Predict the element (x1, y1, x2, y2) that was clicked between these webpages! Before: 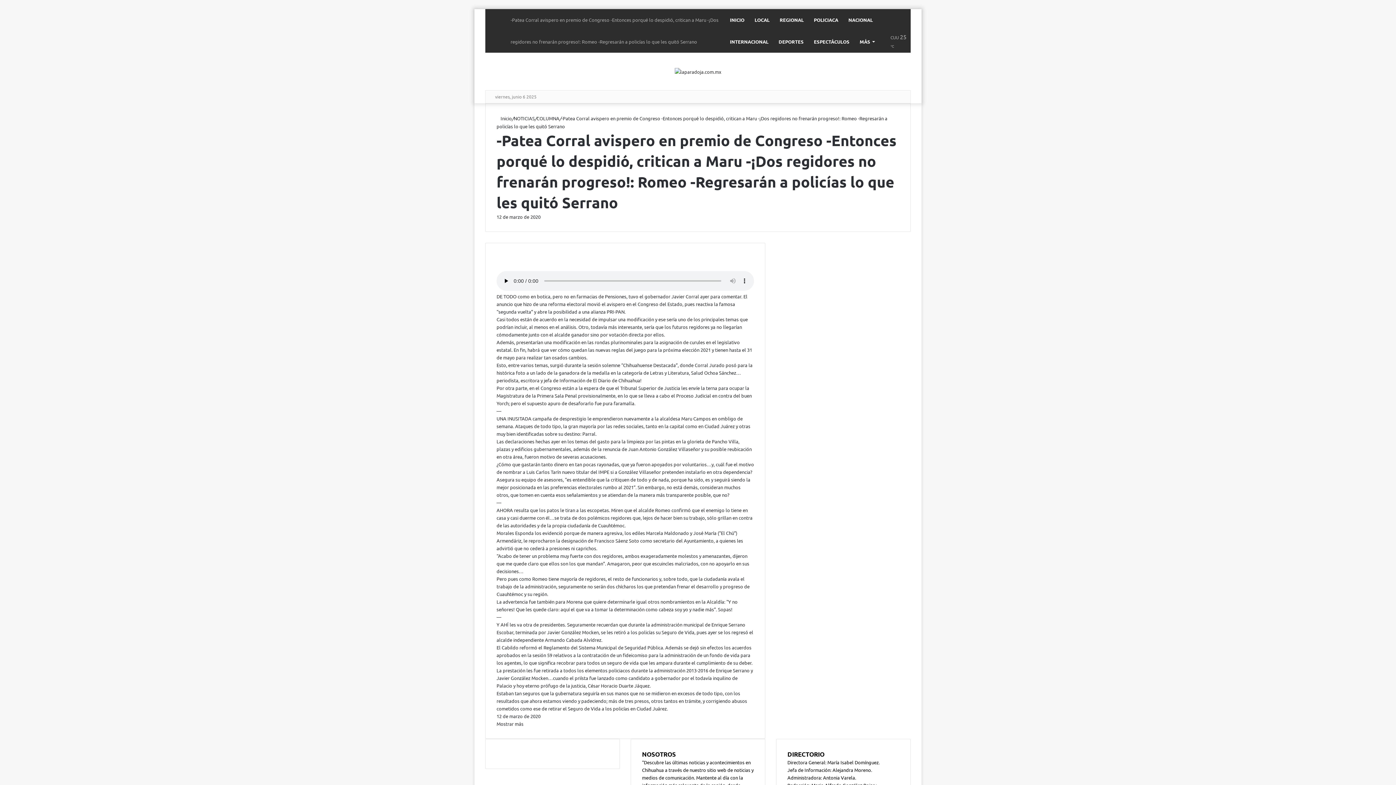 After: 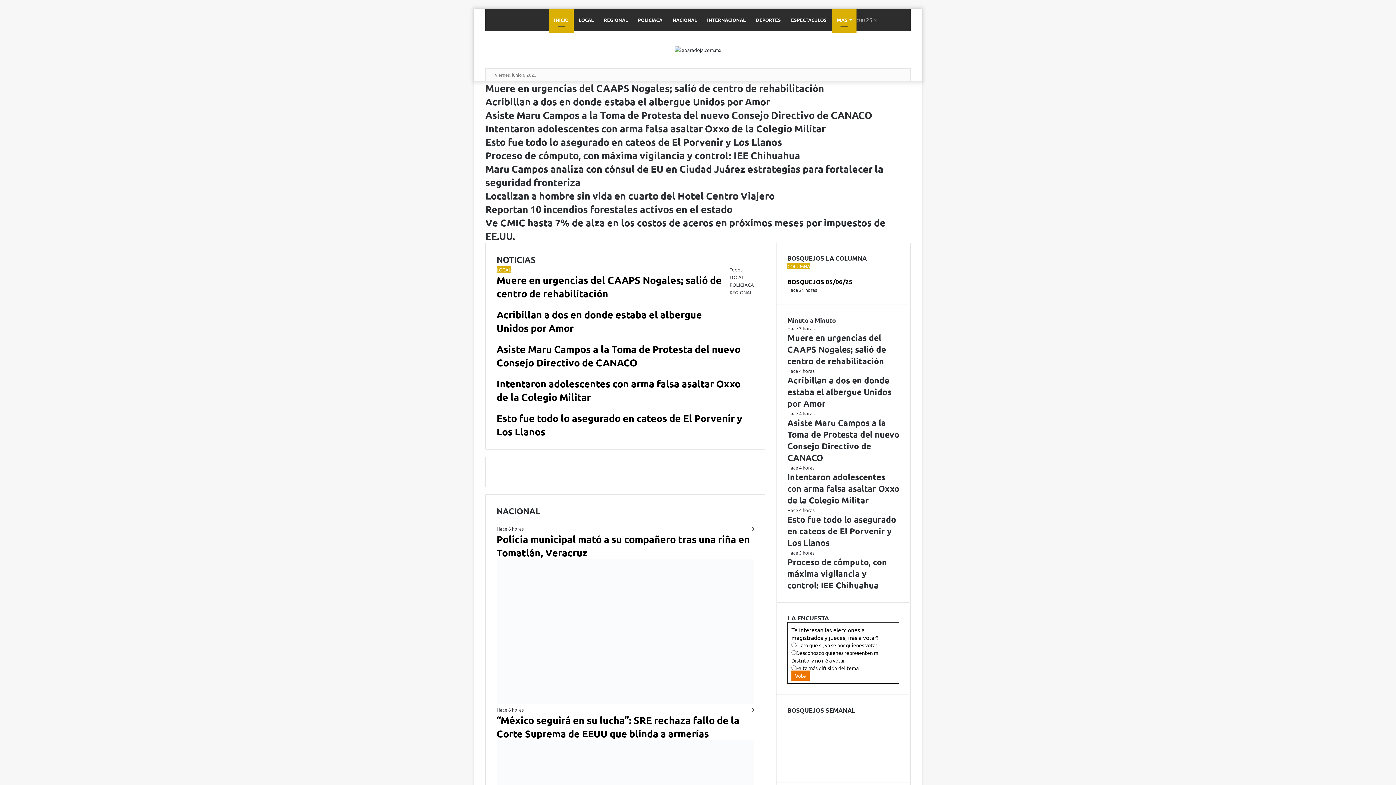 Action: bbox: (725, 9, 749, 30) label: INICIO